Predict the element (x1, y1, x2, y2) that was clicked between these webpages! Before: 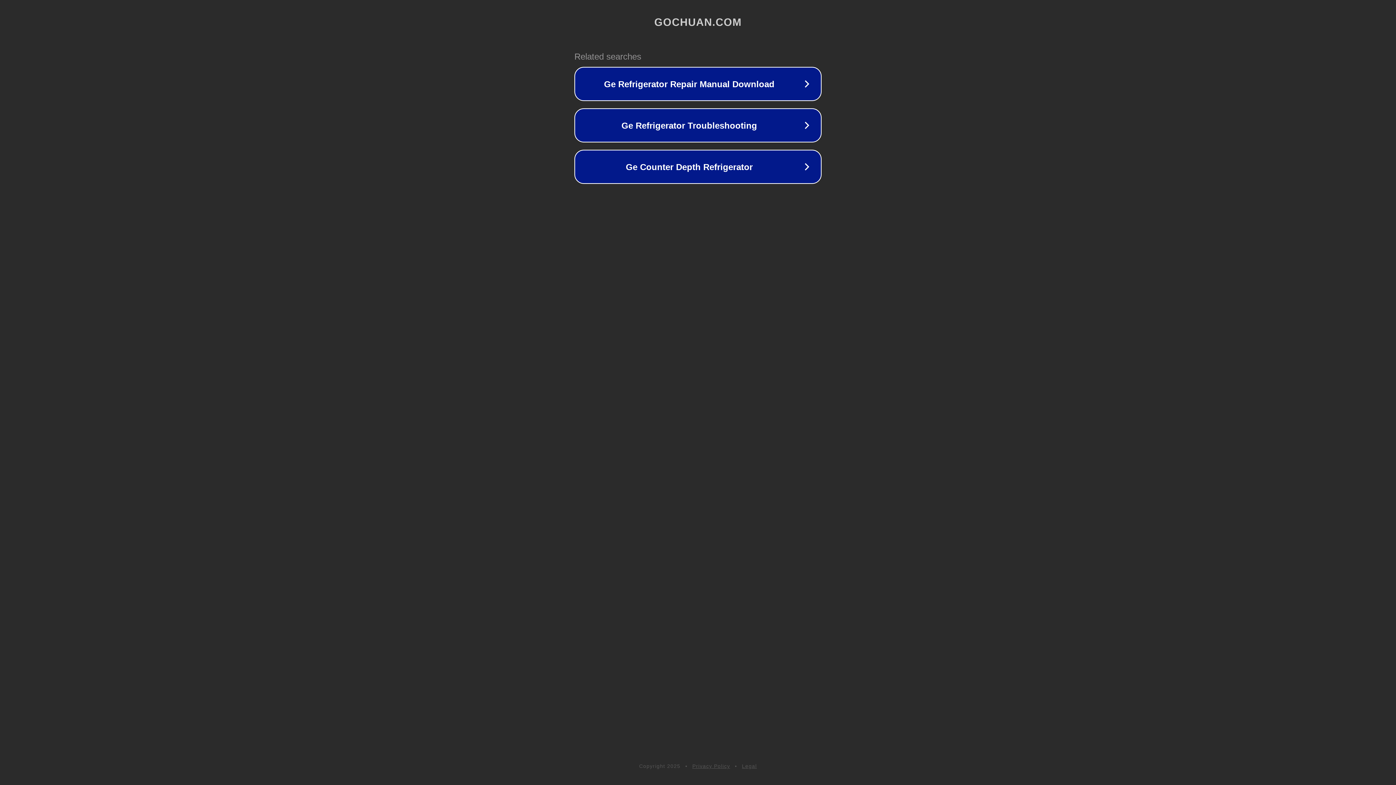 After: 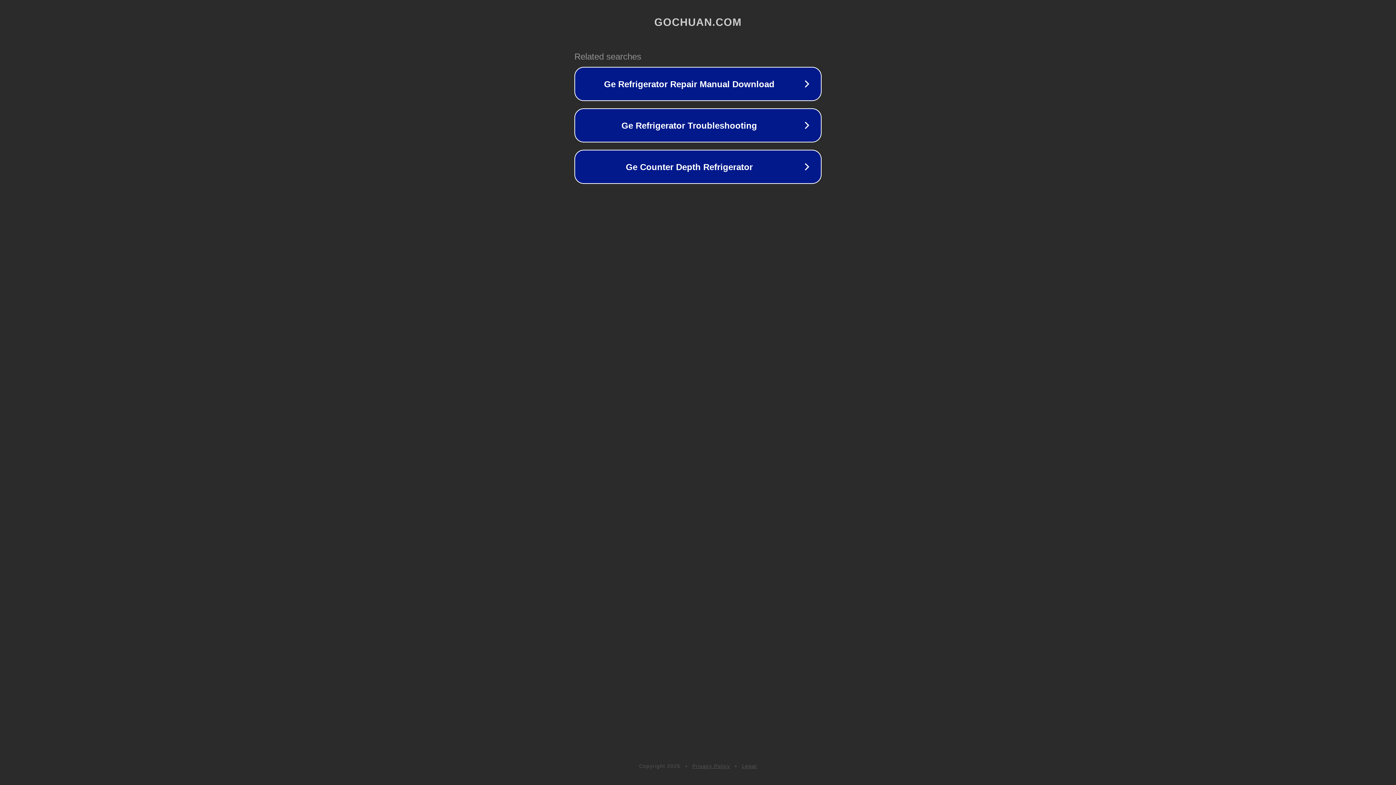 Action: bbox: (742, 763, 757, 769) label: Legal